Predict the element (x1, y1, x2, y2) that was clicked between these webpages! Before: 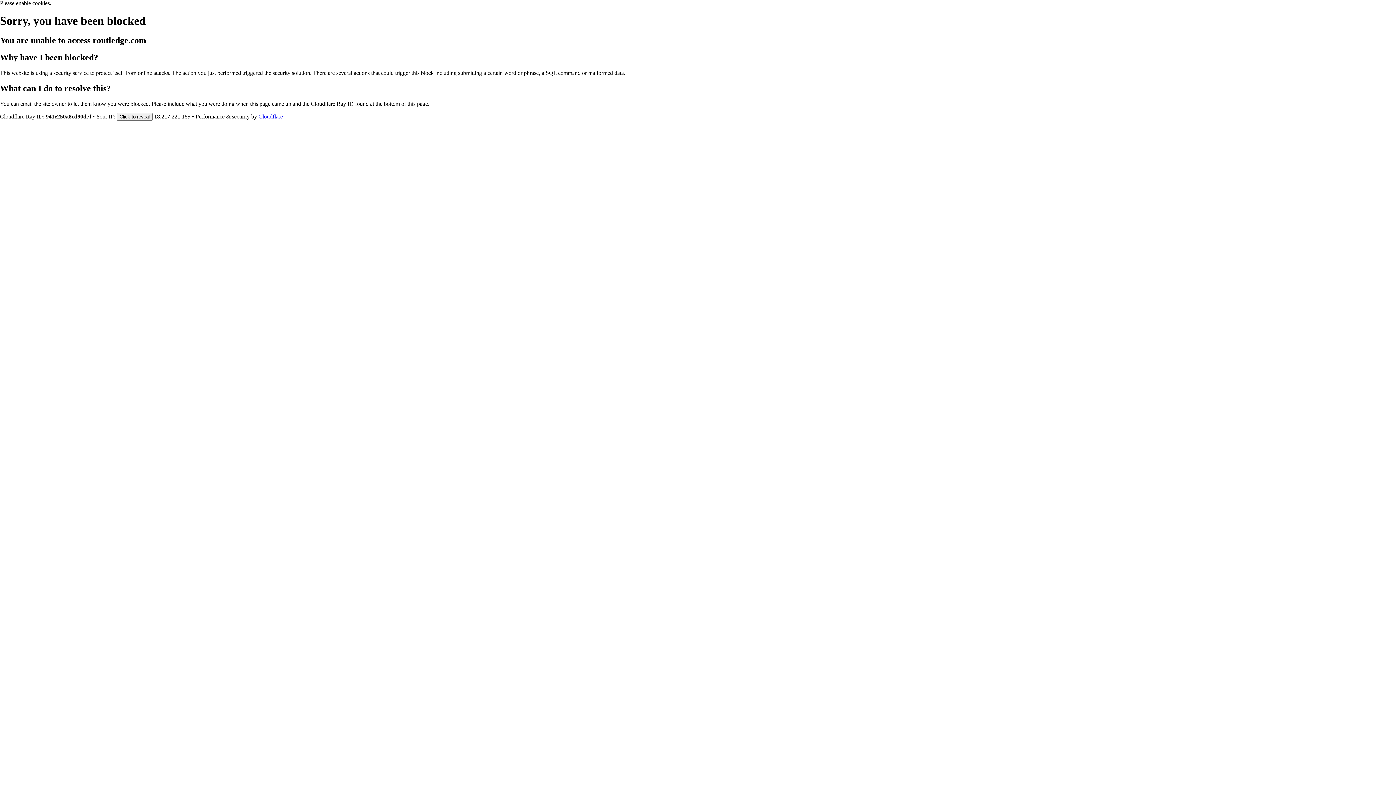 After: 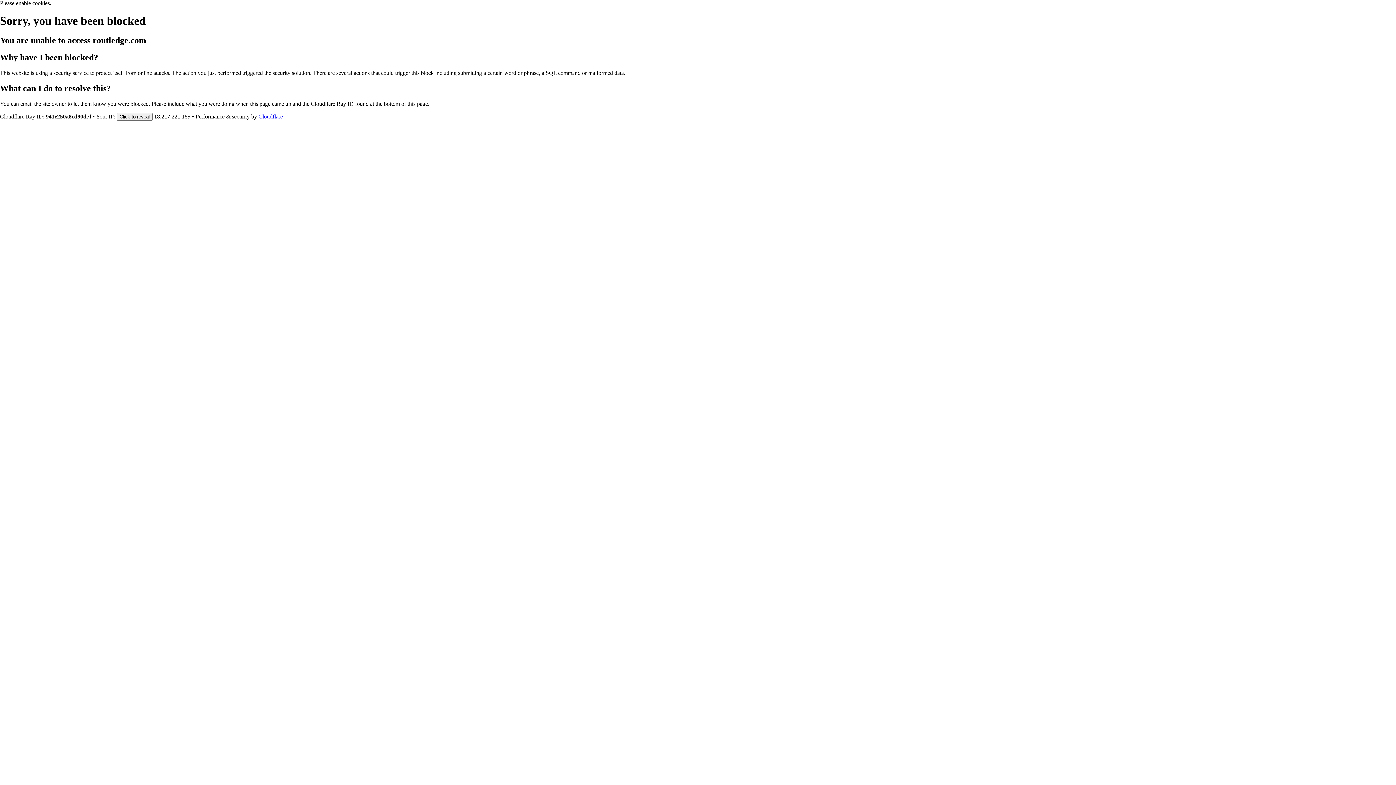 Action: label: Cloudflare bbox: (258, 113, 282, 119)